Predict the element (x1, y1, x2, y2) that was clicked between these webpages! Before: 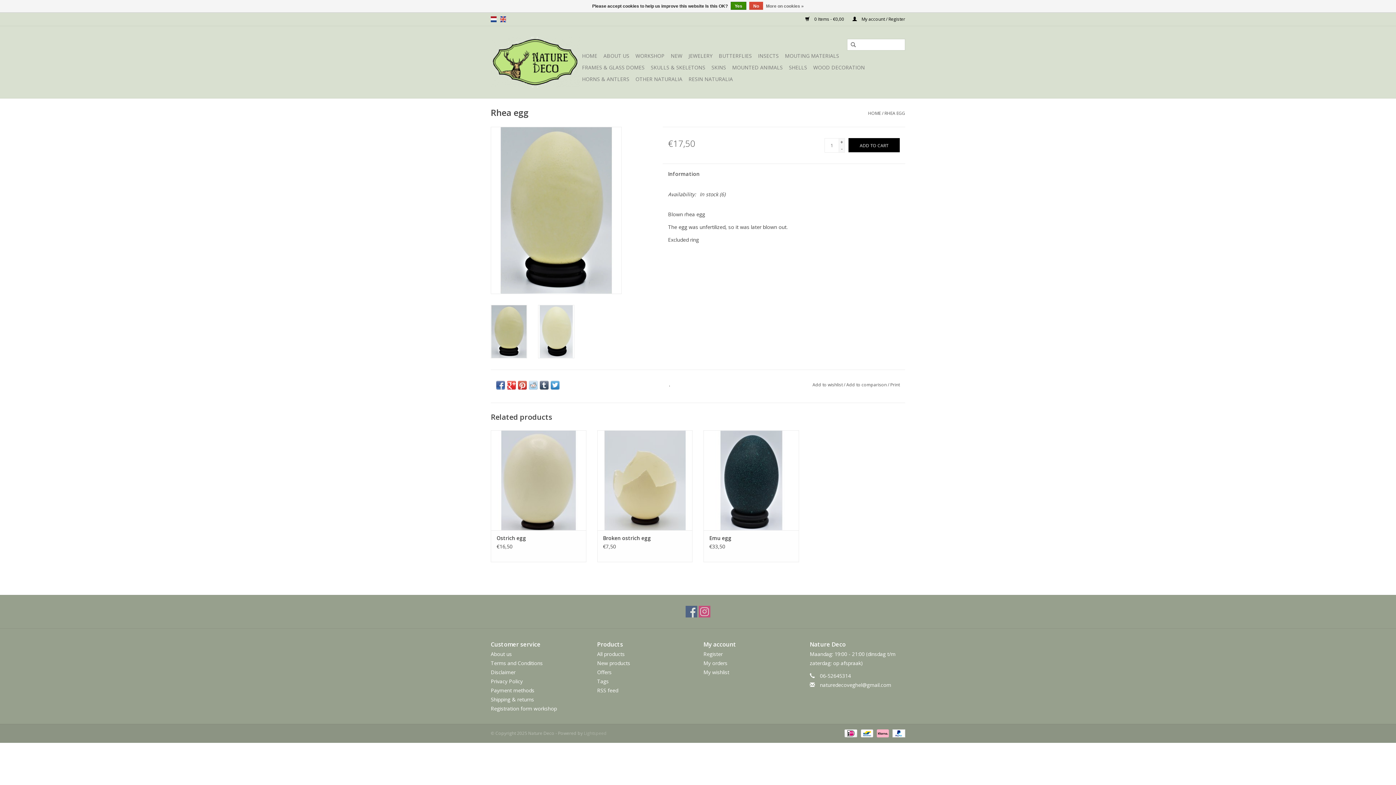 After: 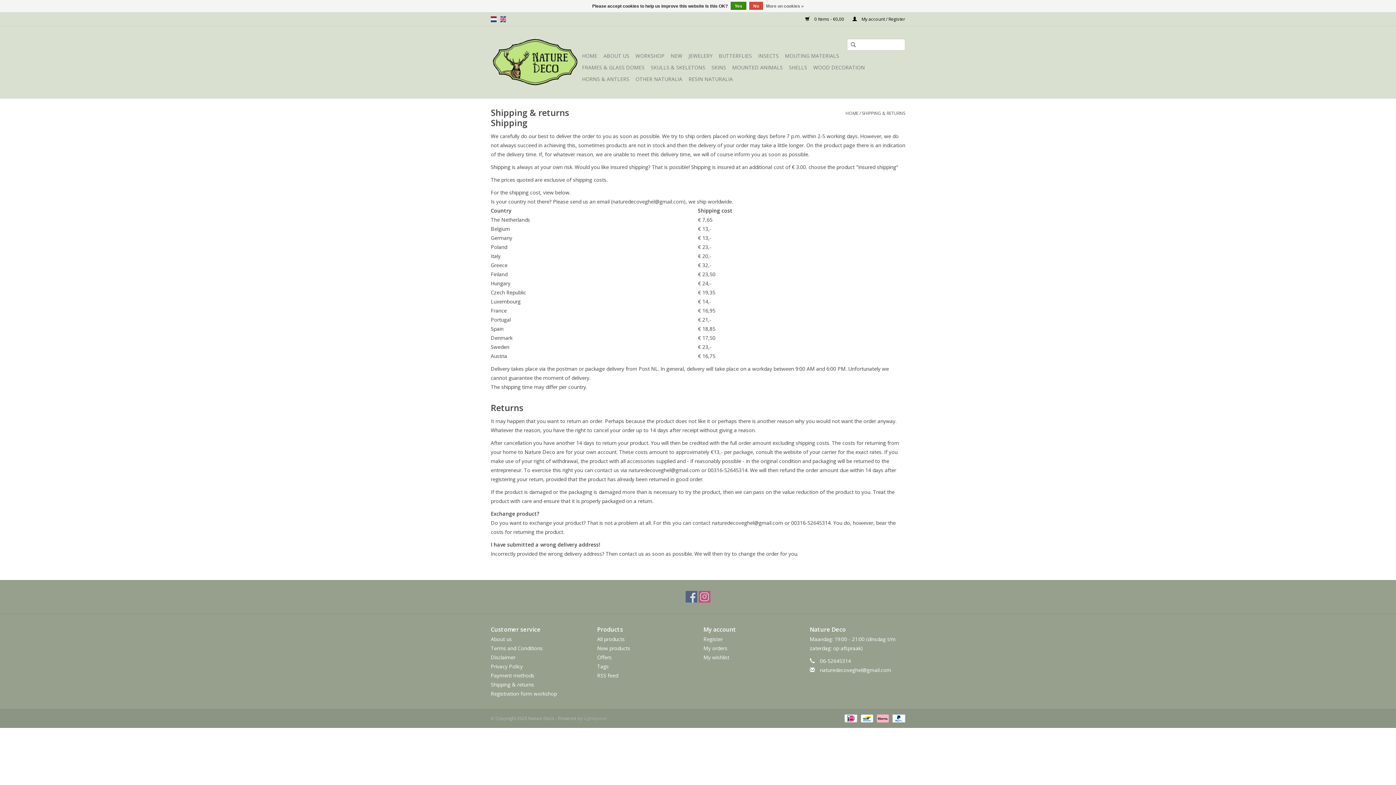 Action: bbox: (490, 696, 534, 703) label: Shipping & returns